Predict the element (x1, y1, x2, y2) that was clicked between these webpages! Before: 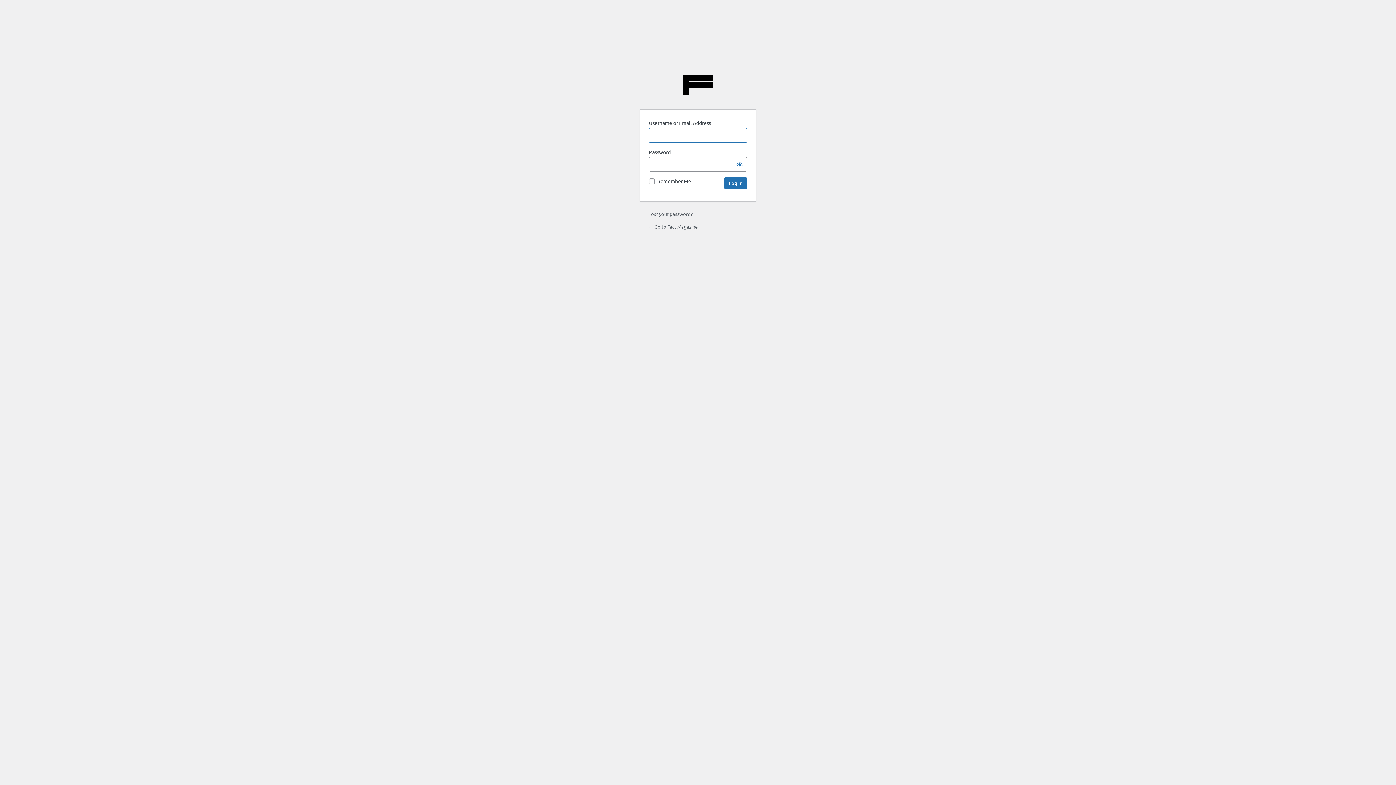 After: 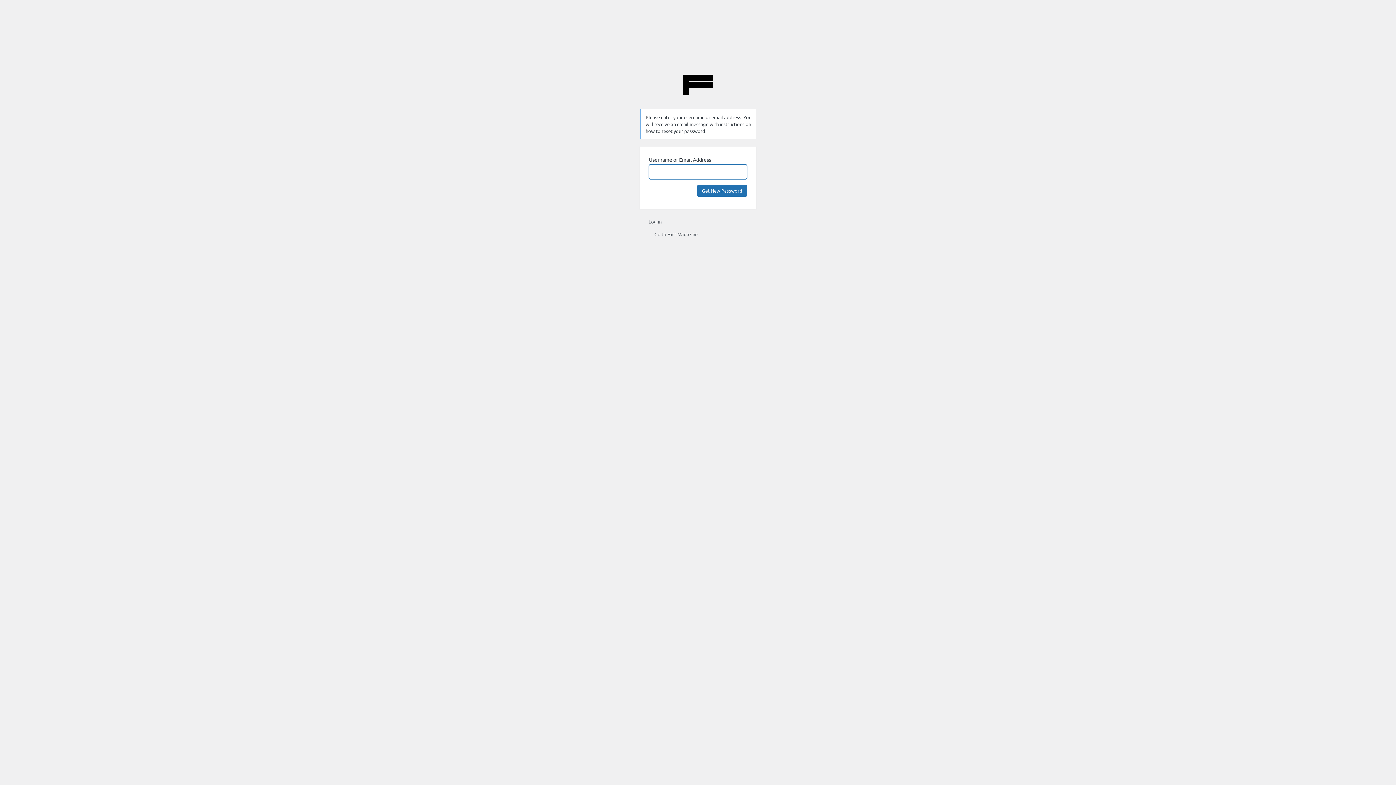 Action: label: Lost your password? bbox: (648, 210, 692, 217)